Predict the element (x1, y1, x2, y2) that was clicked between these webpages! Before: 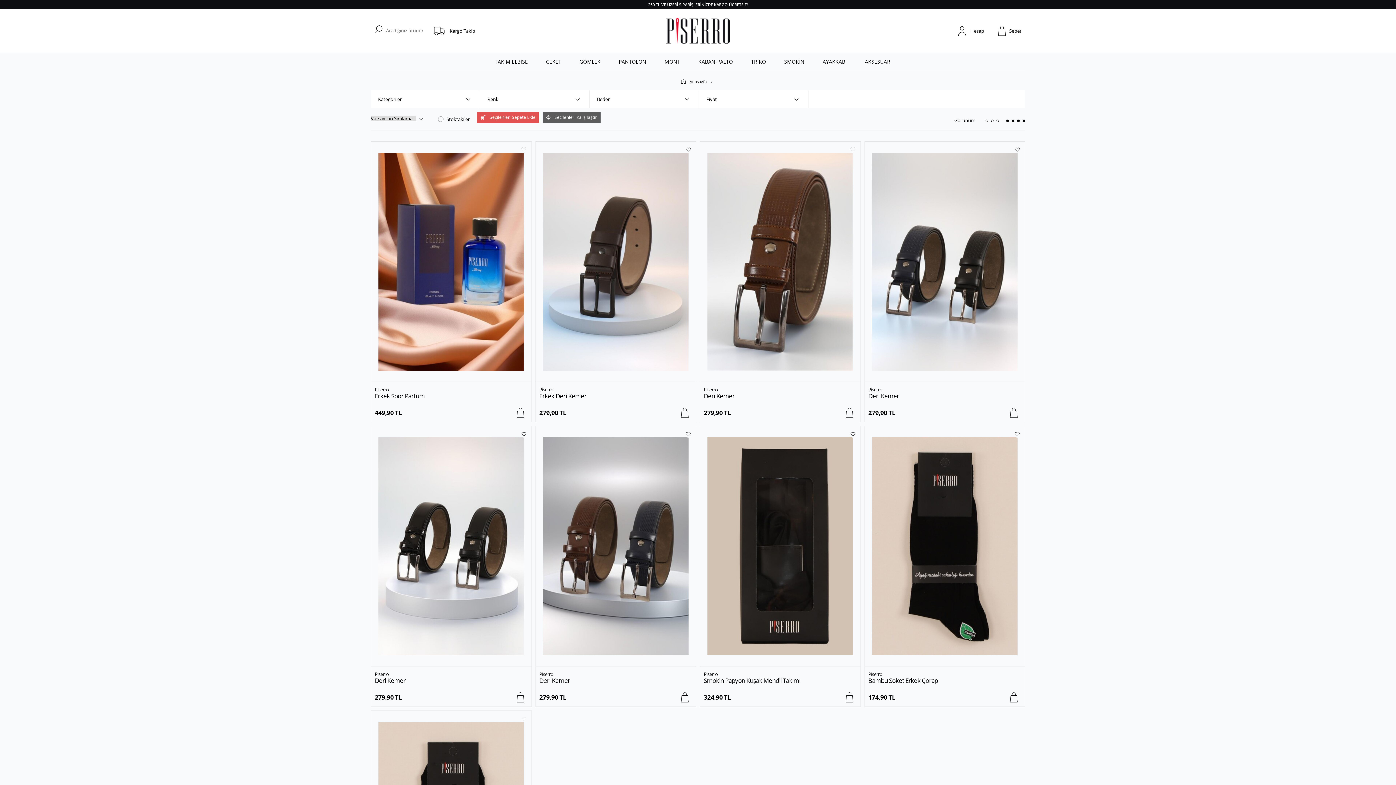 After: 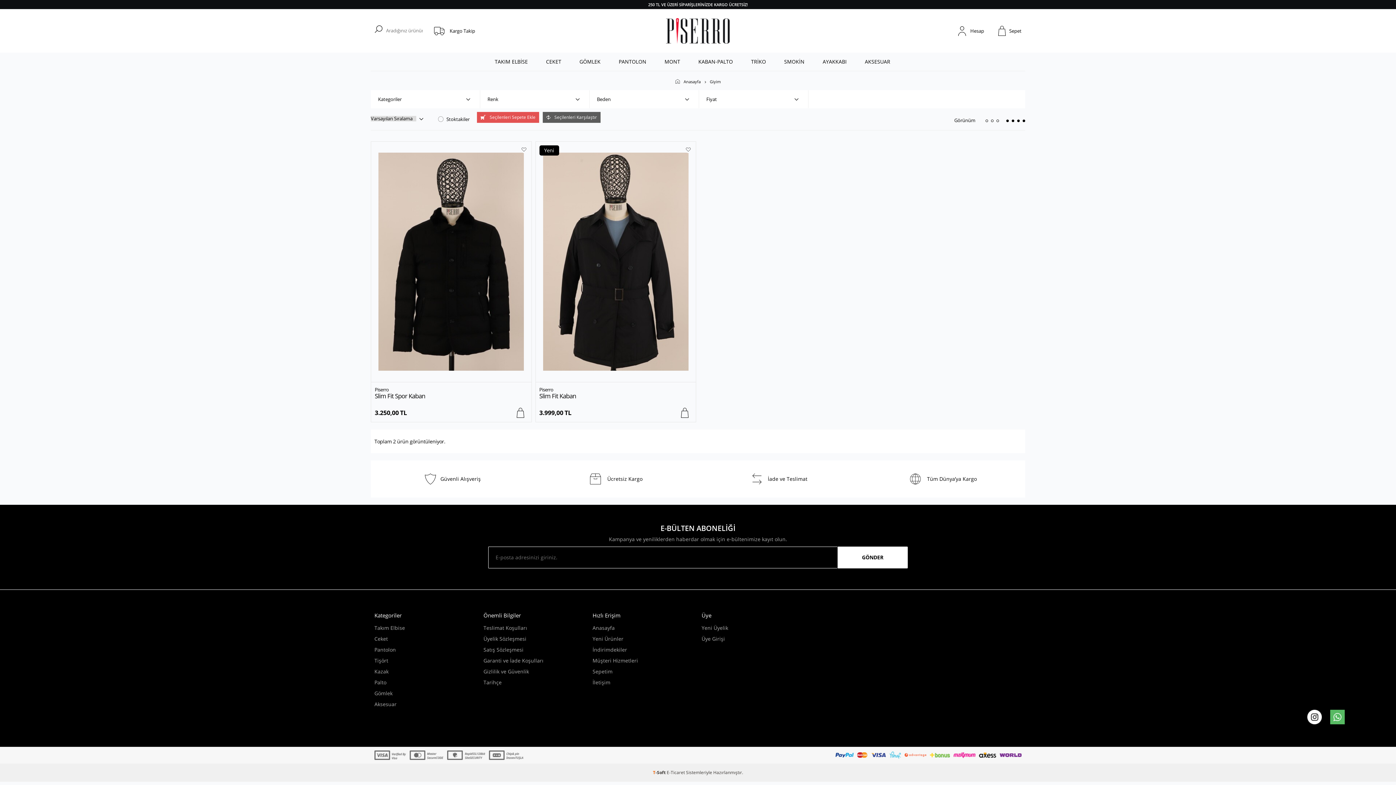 Action: bbox: (694, 52, 736, 70) label: KABAN-PALTO